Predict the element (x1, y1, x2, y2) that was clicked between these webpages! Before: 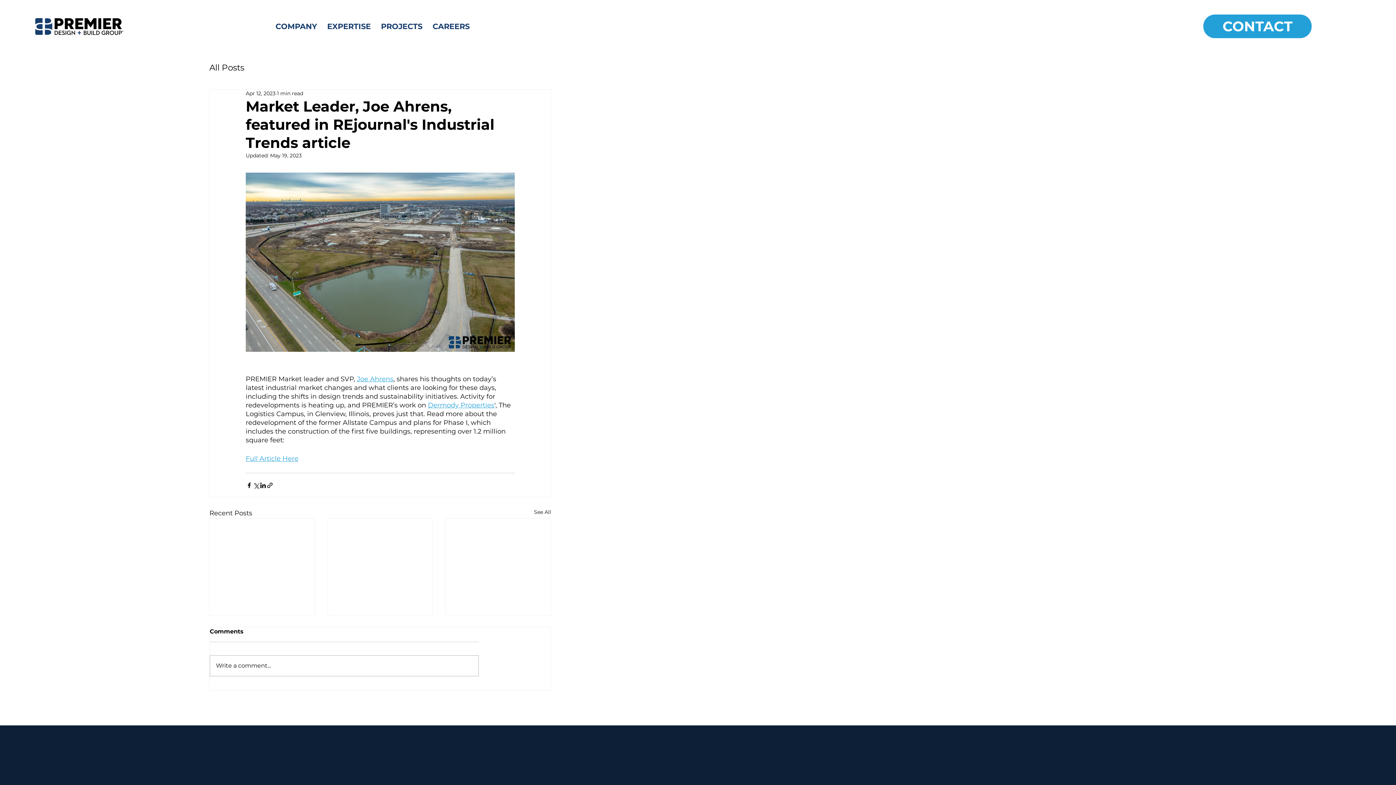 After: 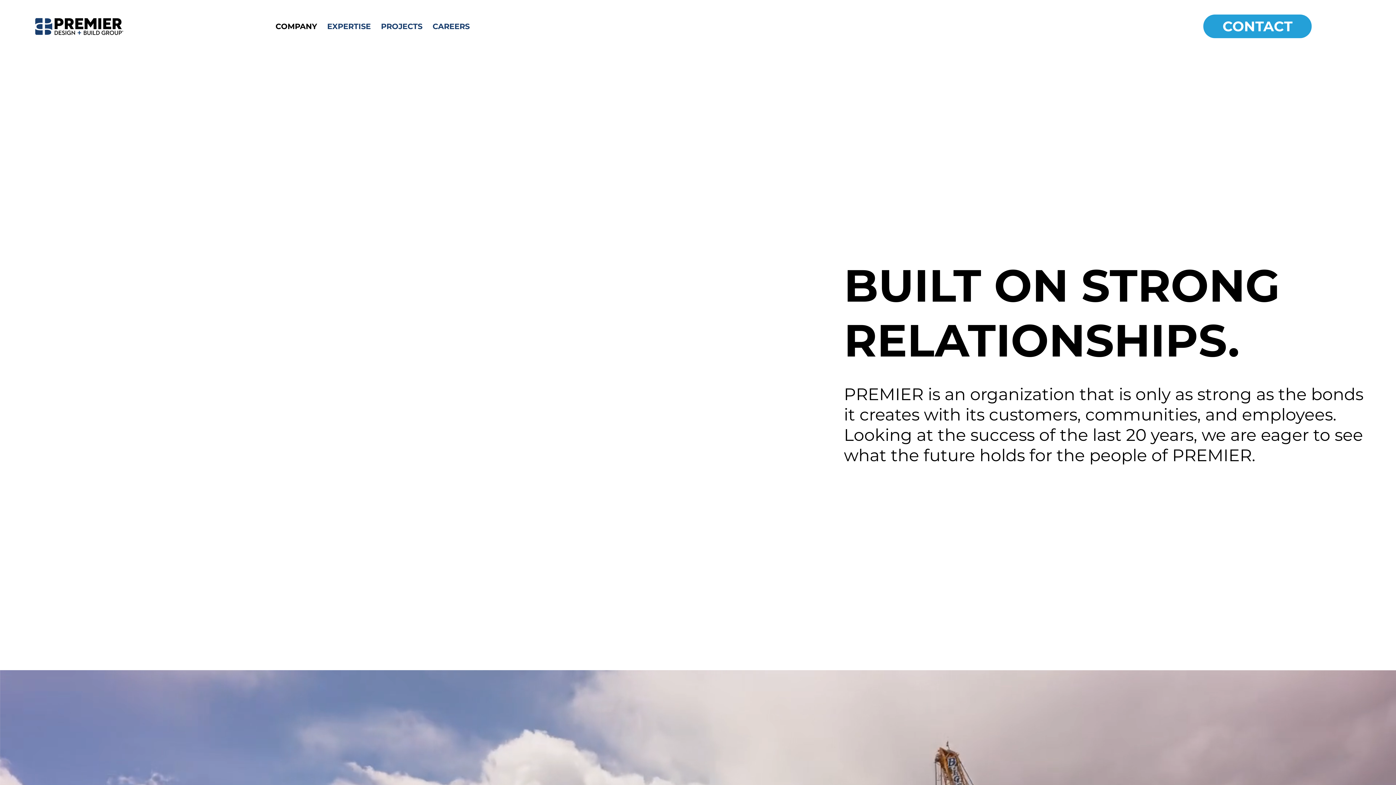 Action: label: COMPANY bbox: (272, 18, 320, 34)